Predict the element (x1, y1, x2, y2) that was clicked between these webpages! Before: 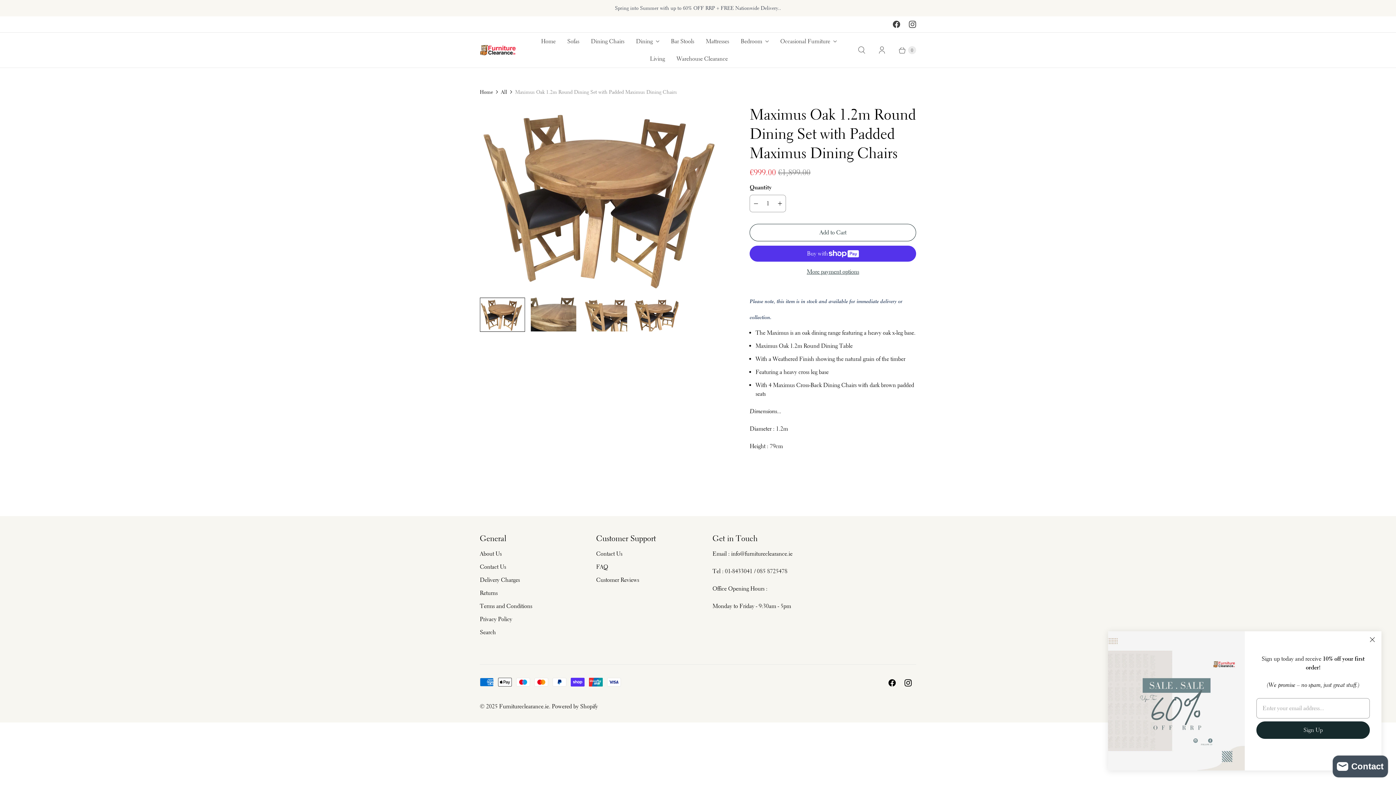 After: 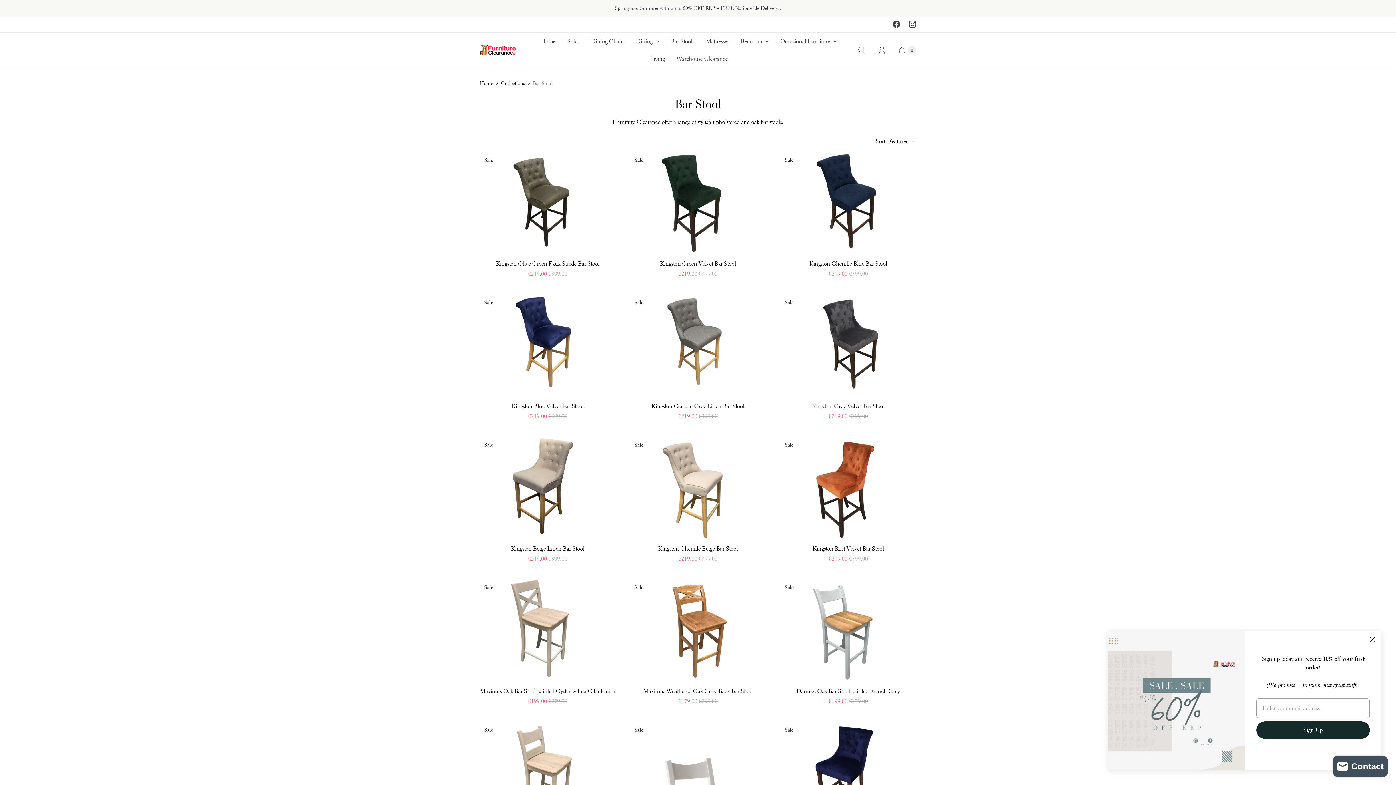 Action: label: Bar Stools bbox: (665, 32, 700, 50)